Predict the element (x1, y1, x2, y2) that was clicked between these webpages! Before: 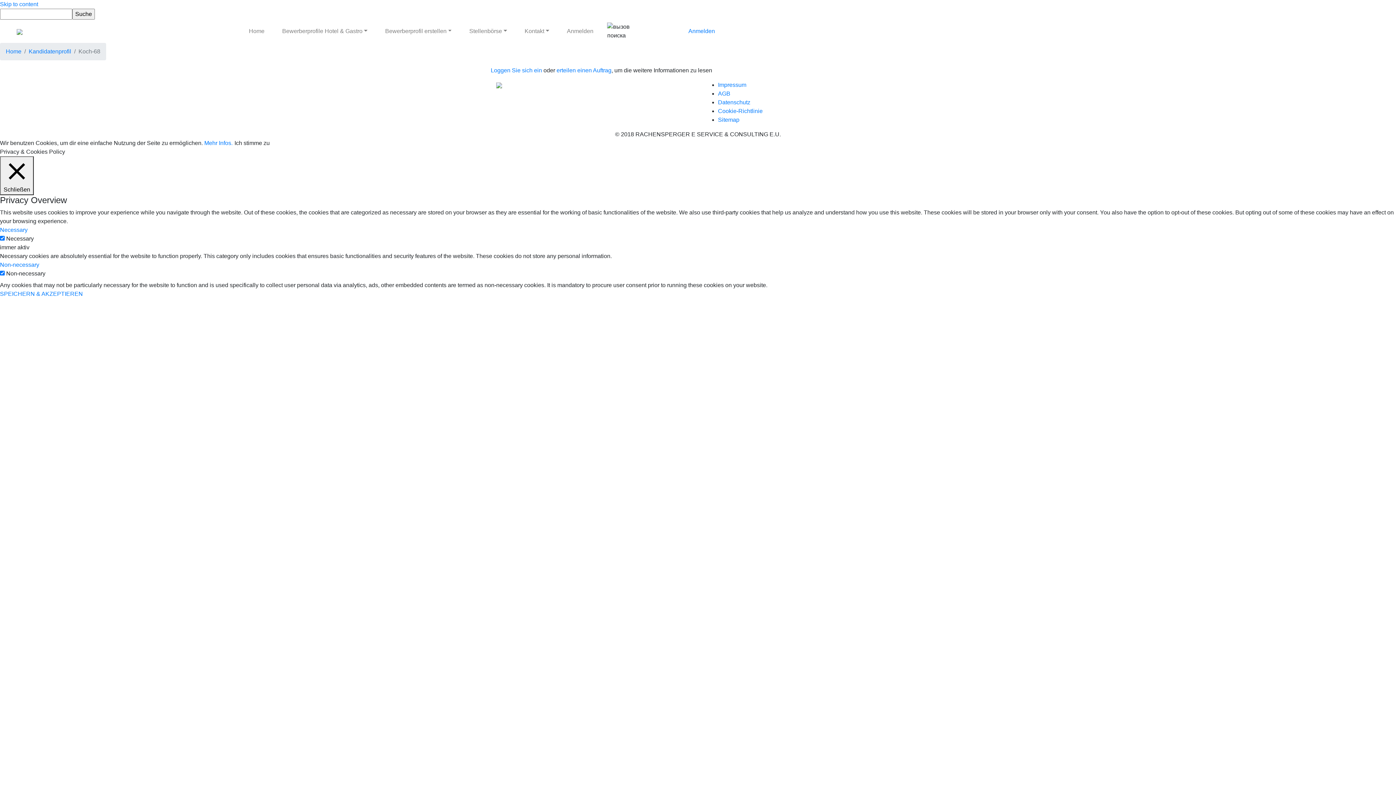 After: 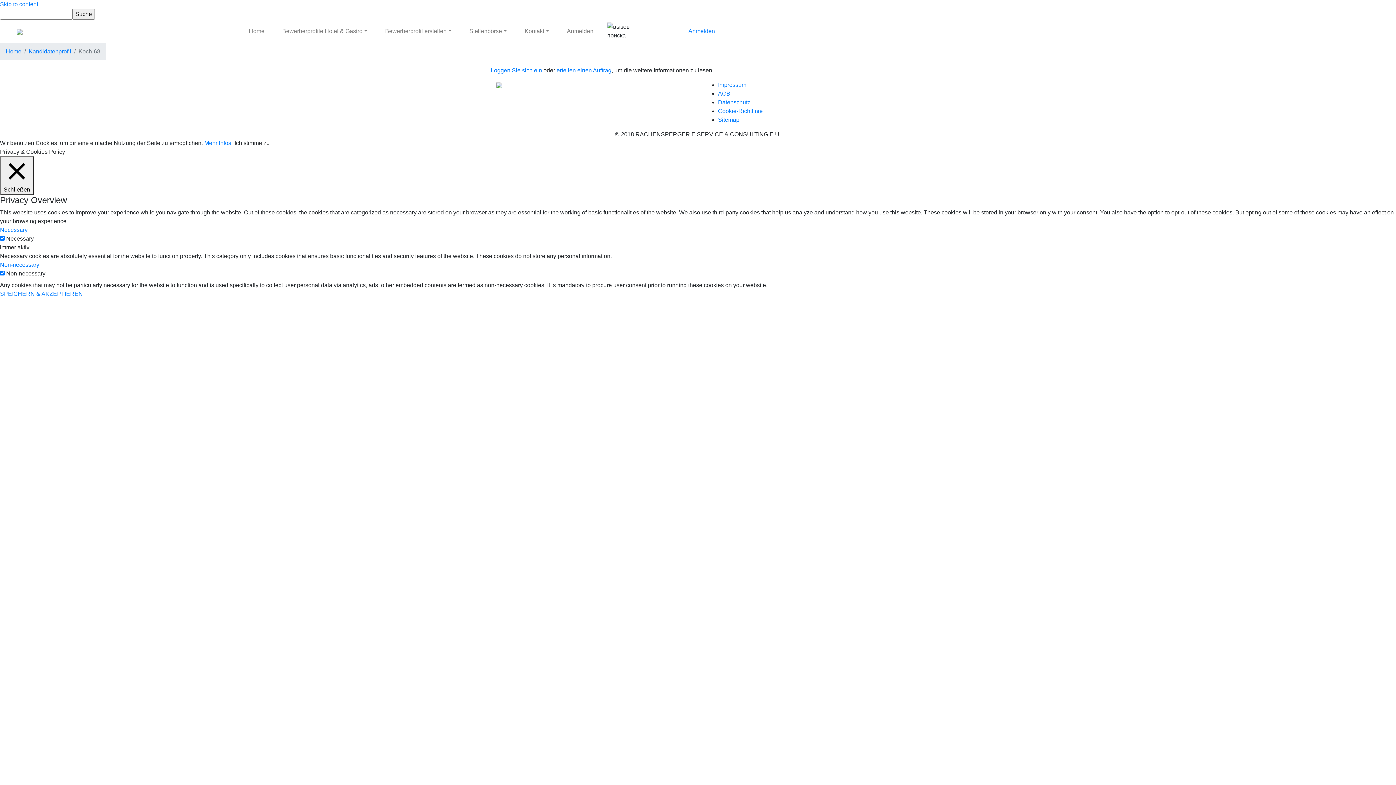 Action: label: Ich stimme zu bbox: (234, 140, 269, 146)